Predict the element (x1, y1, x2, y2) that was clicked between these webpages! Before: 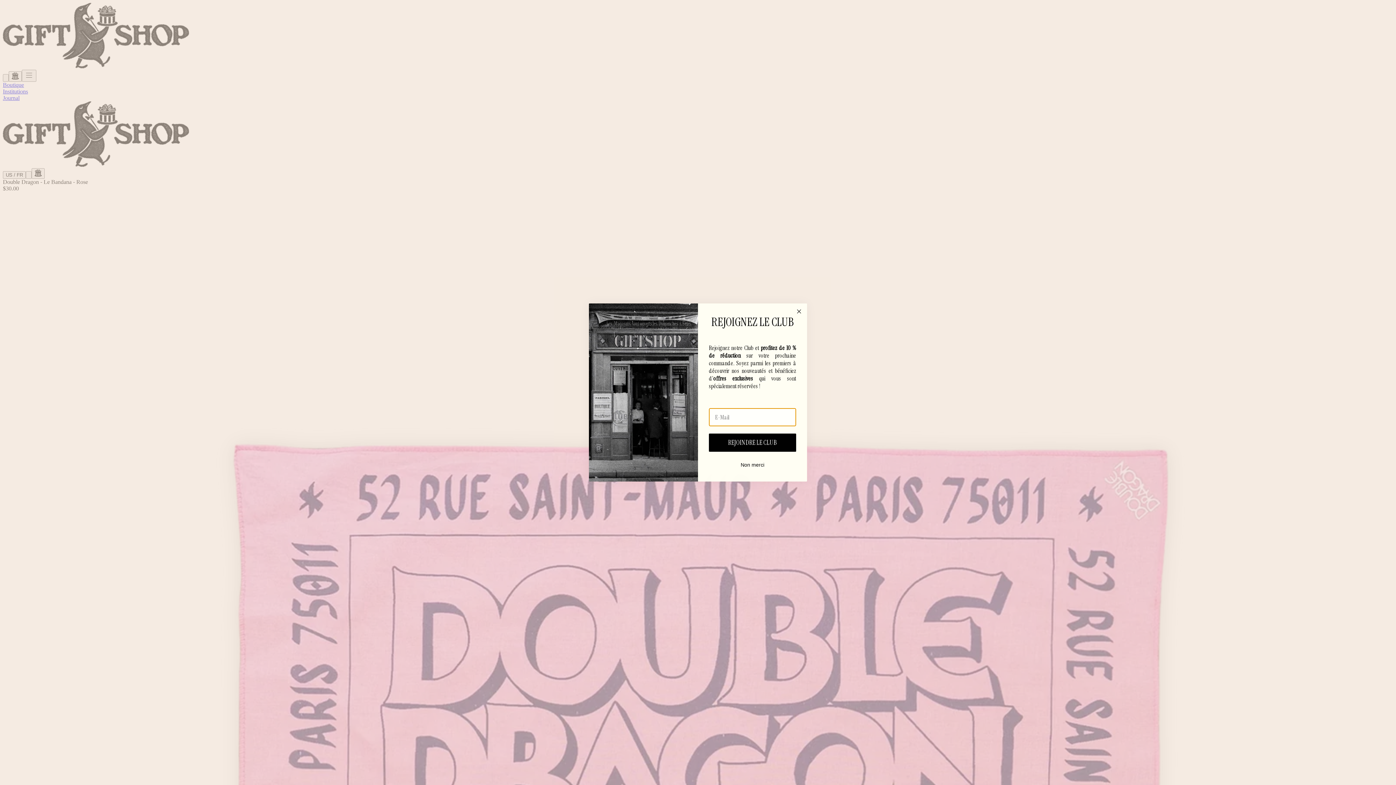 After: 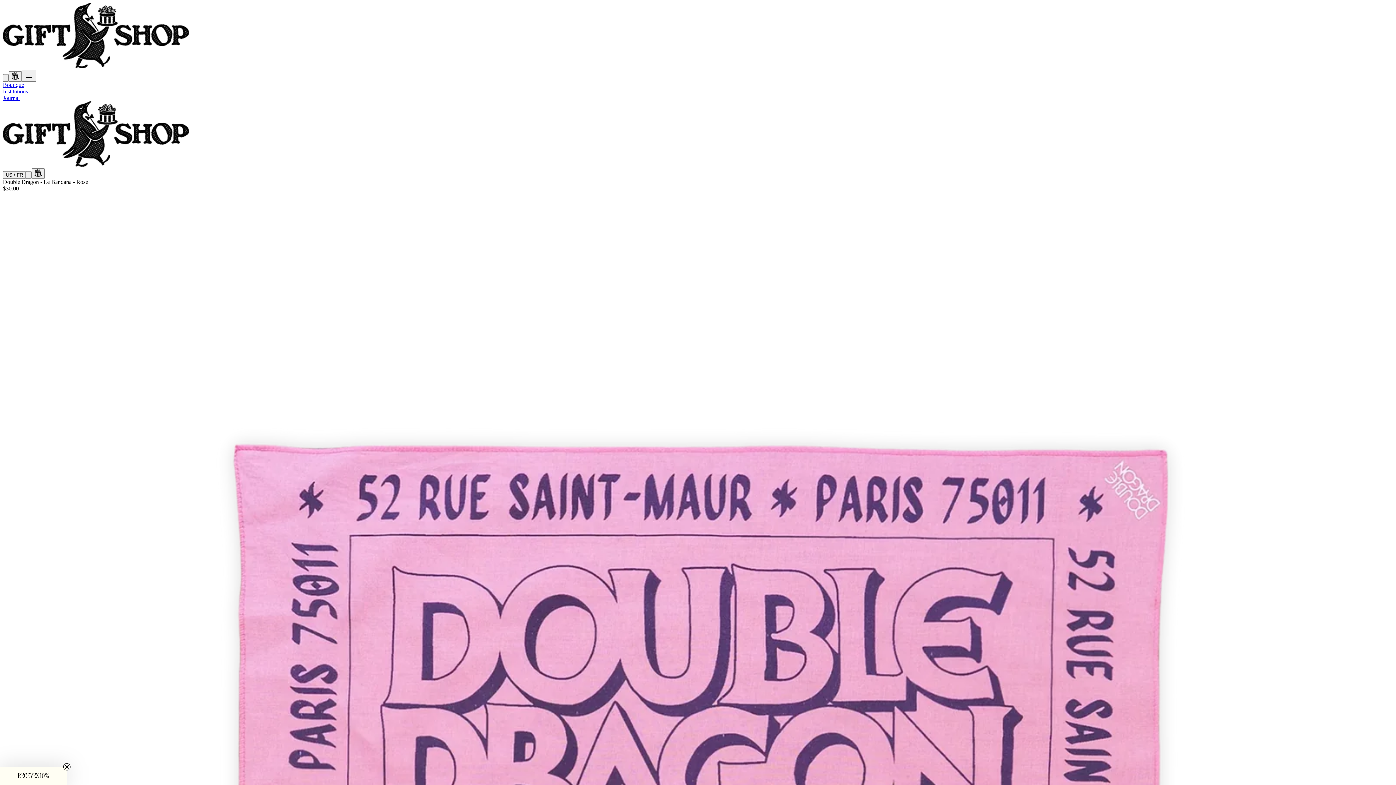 Action: label: Non merci bbox: (707, 457, 797, 472)